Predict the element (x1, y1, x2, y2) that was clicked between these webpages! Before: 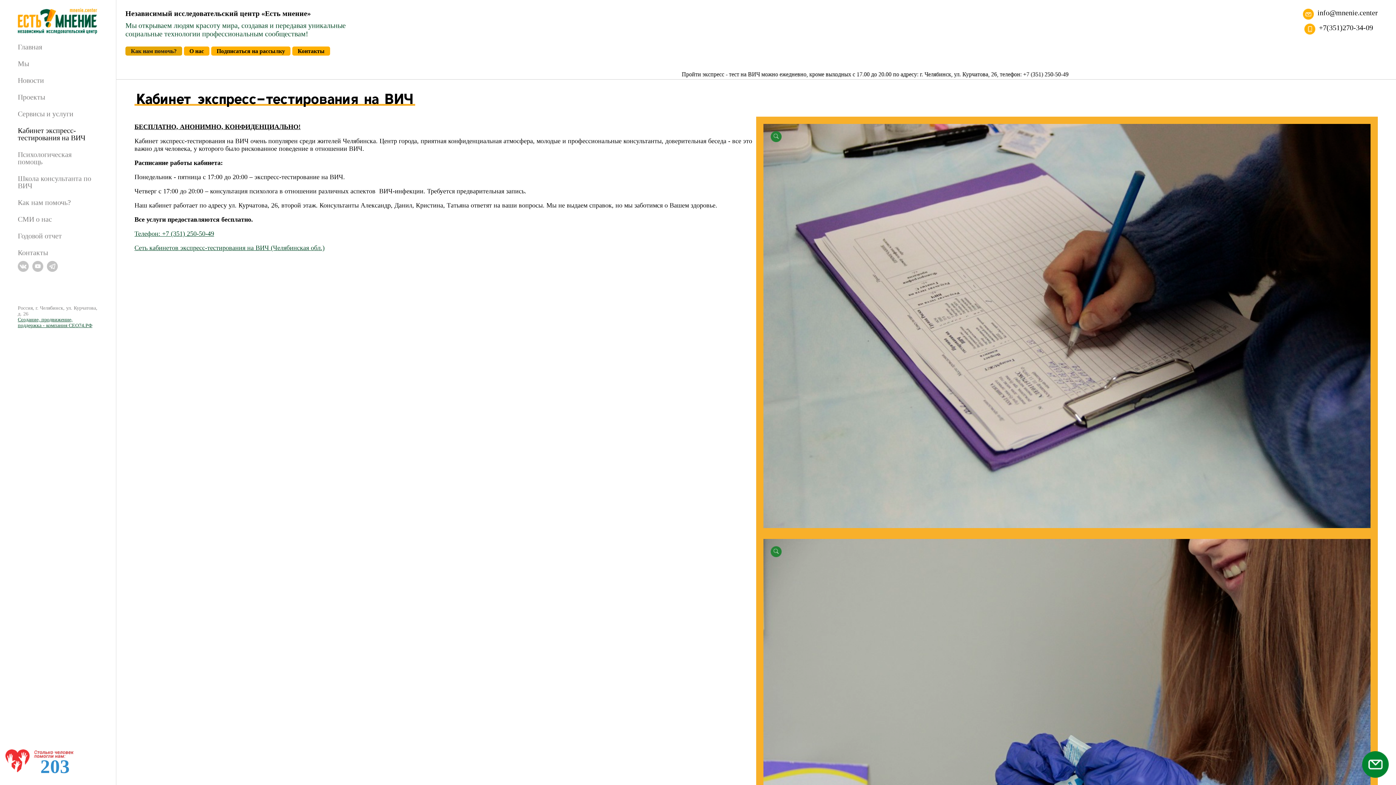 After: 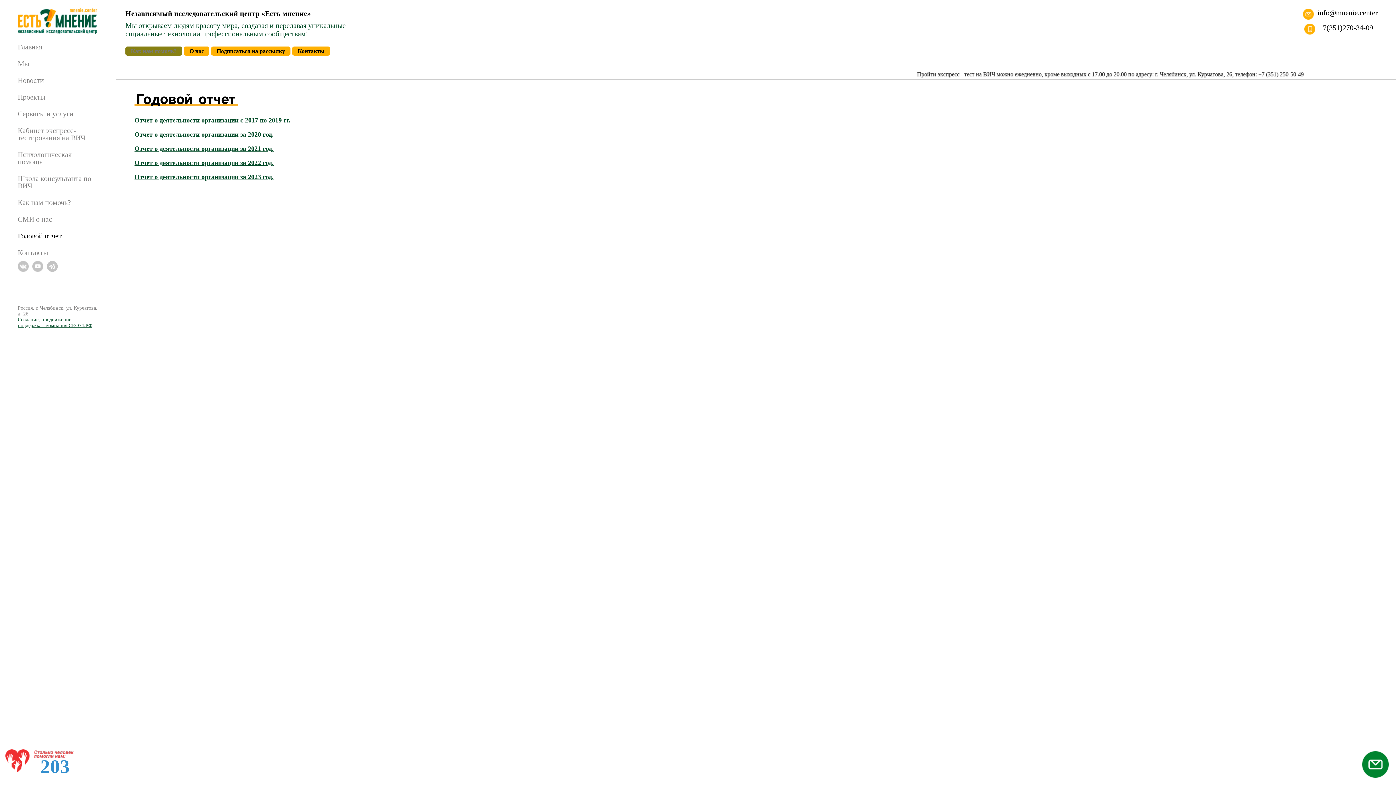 Action: bbox: (17, 227, 97, 244) label: Годовой отчет